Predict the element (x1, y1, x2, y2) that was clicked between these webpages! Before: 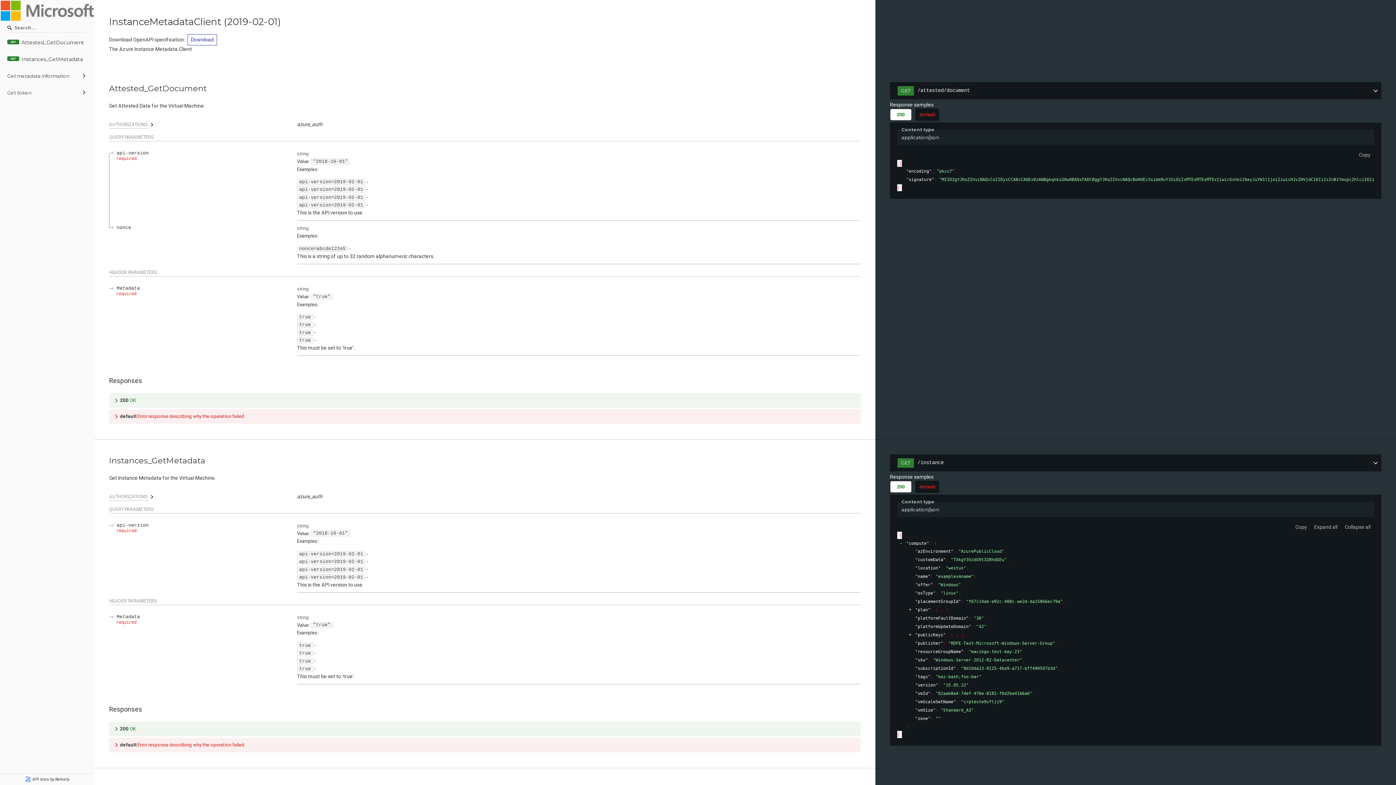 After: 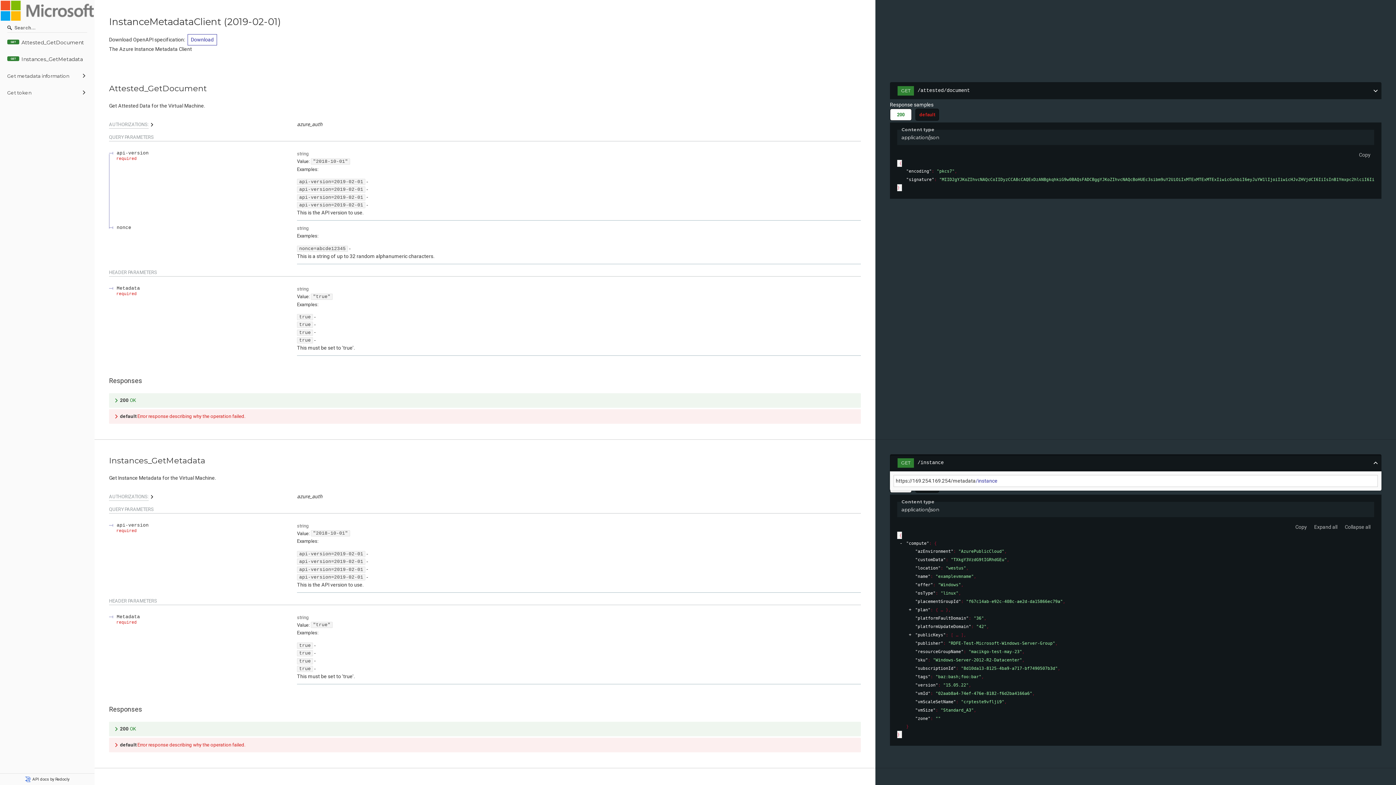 Action: label: GET
/instance bbox: (890, 454, 1381, 471)